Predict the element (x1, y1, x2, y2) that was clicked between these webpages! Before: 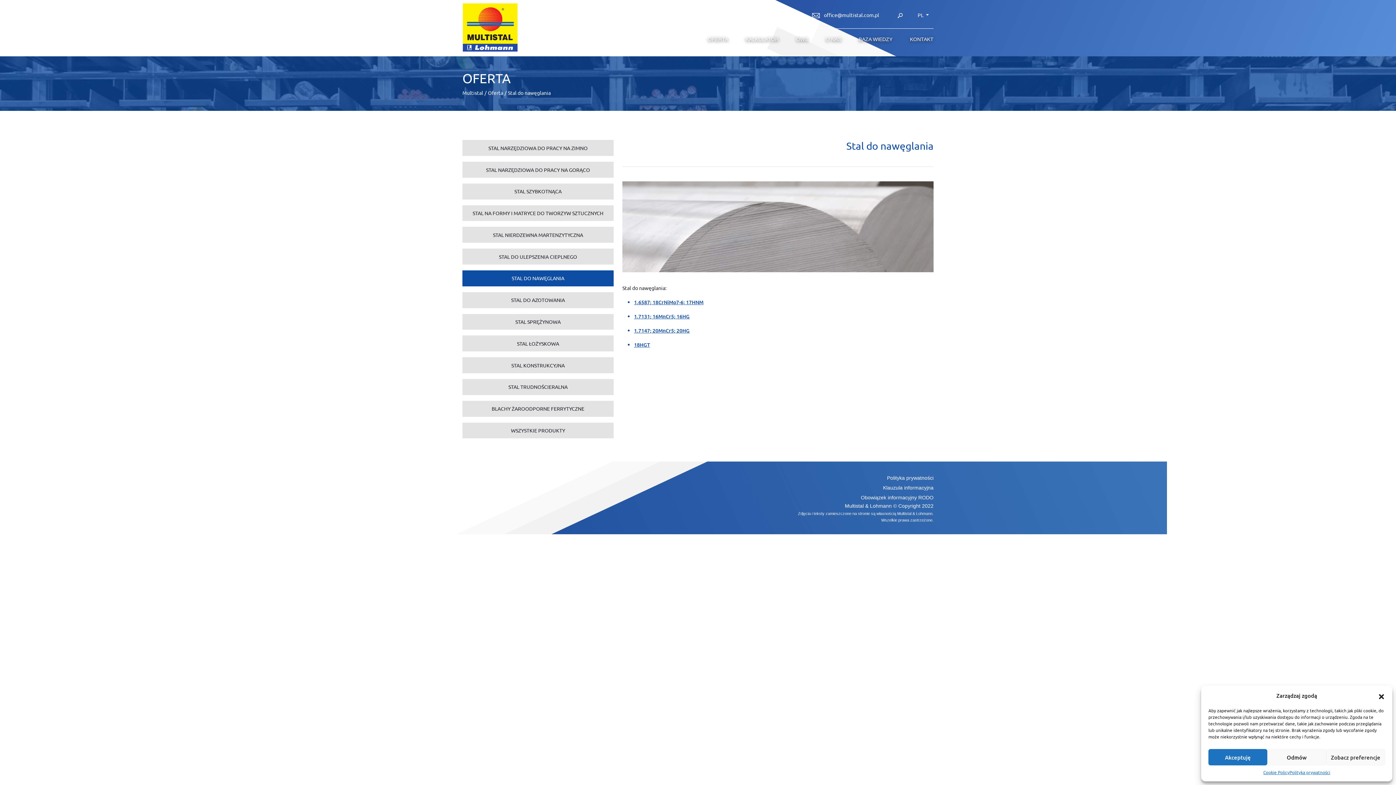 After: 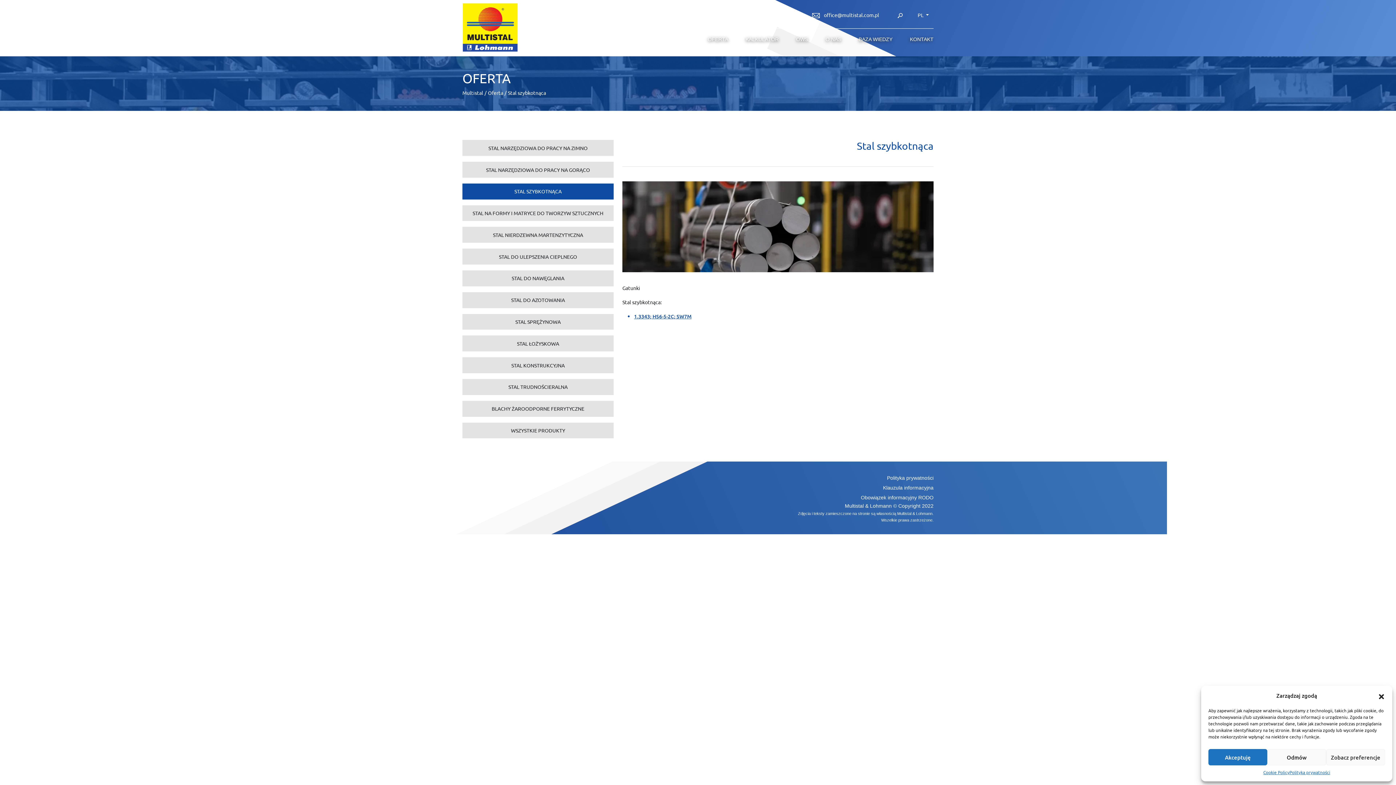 Action: bbox: (462, 183, 613, 199) label: STAL SZYBKOTNĄCA